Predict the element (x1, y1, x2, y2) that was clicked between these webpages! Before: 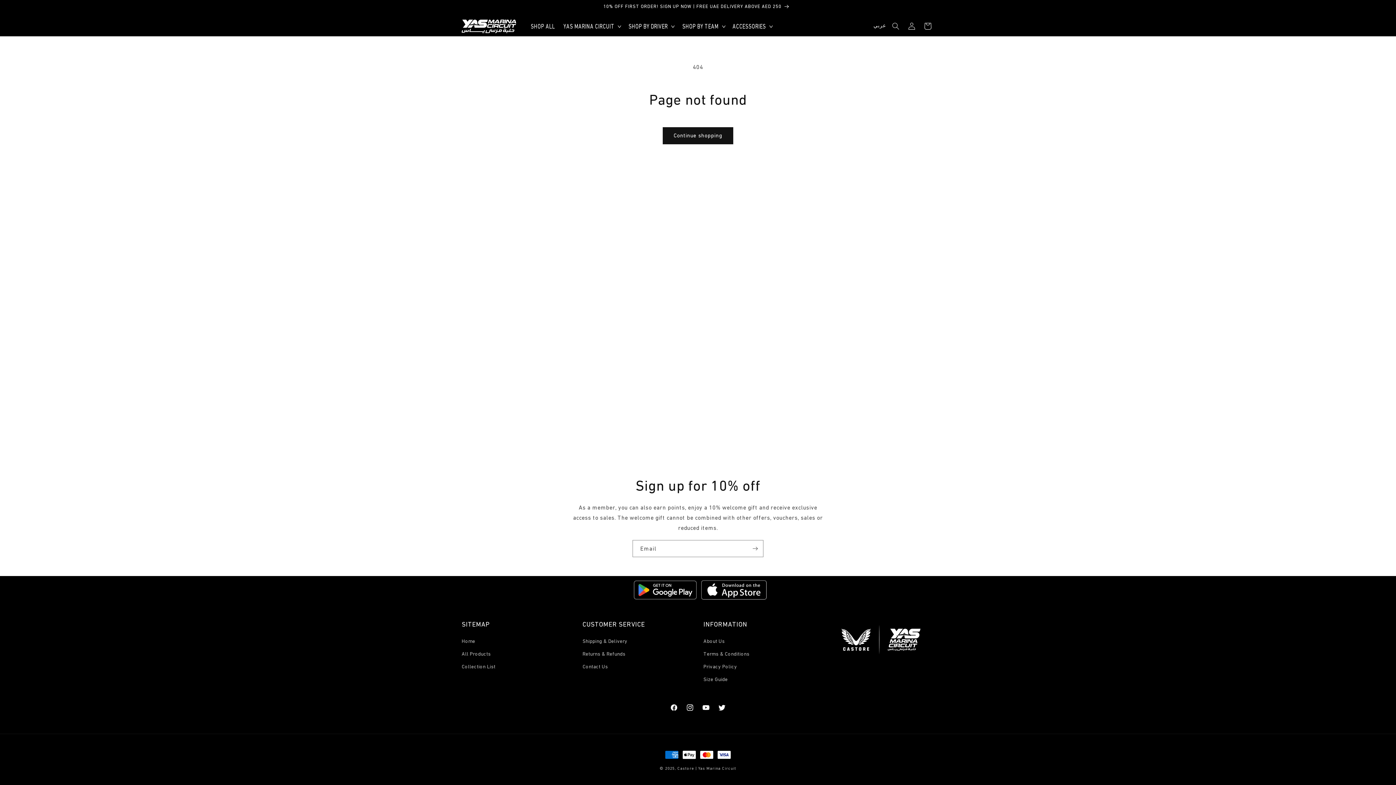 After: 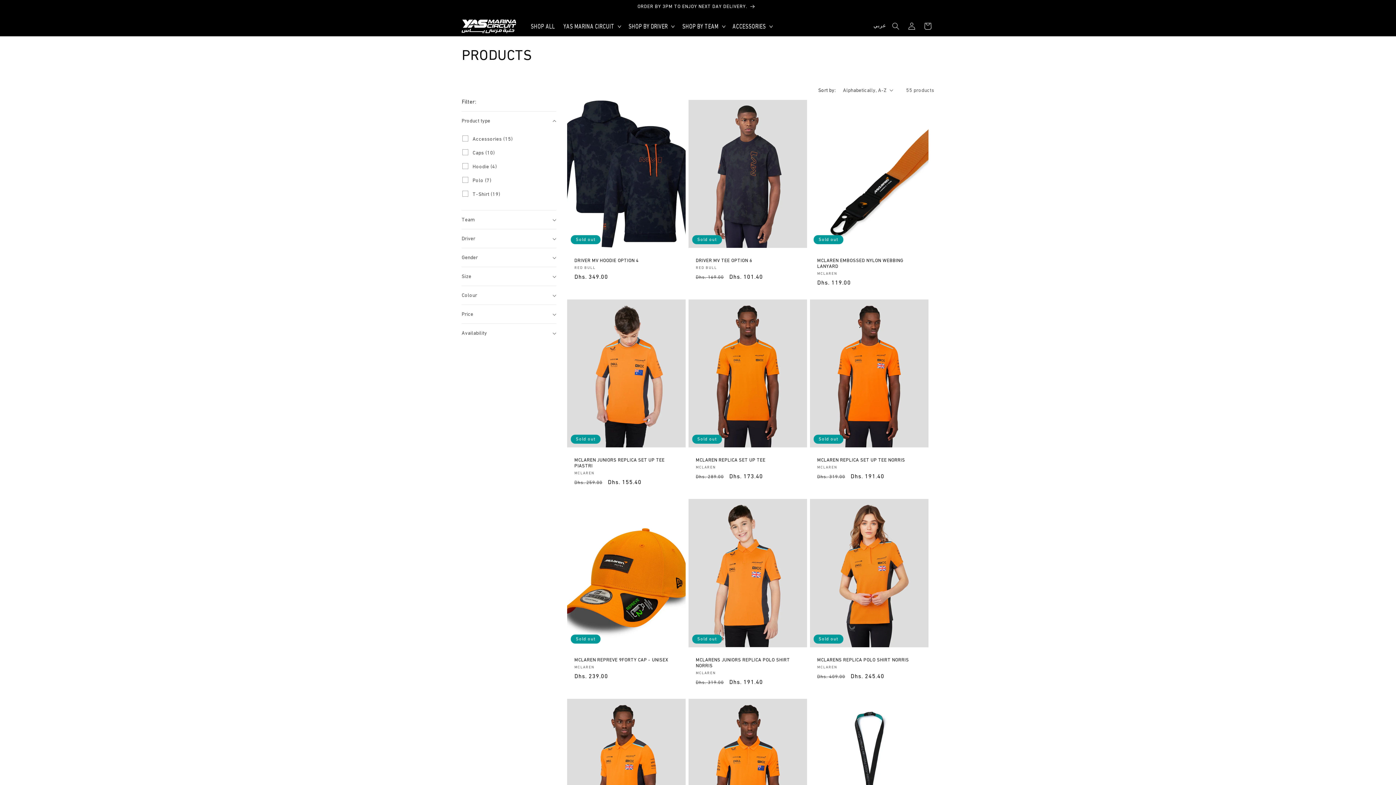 Action: bbox: (461, 648, 490, 660) label: All Products